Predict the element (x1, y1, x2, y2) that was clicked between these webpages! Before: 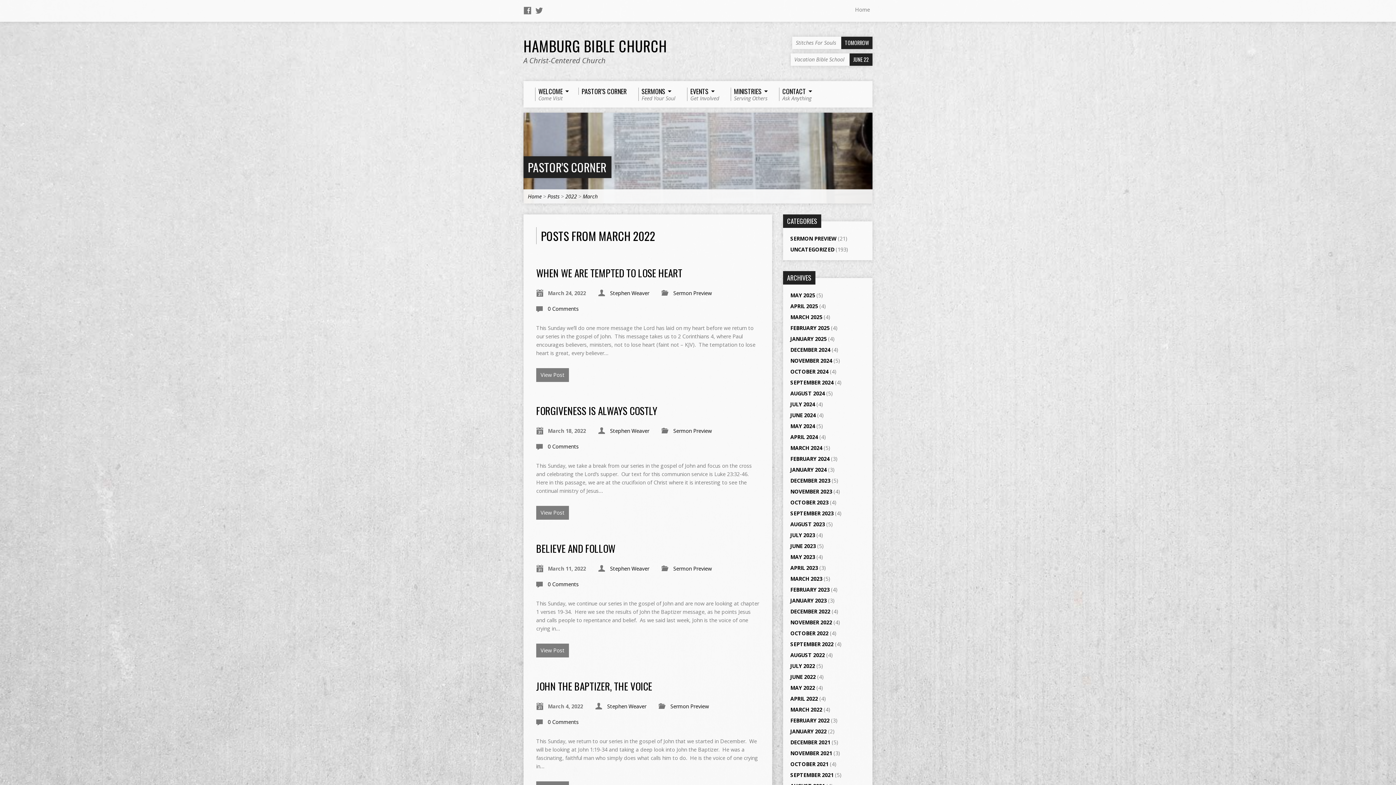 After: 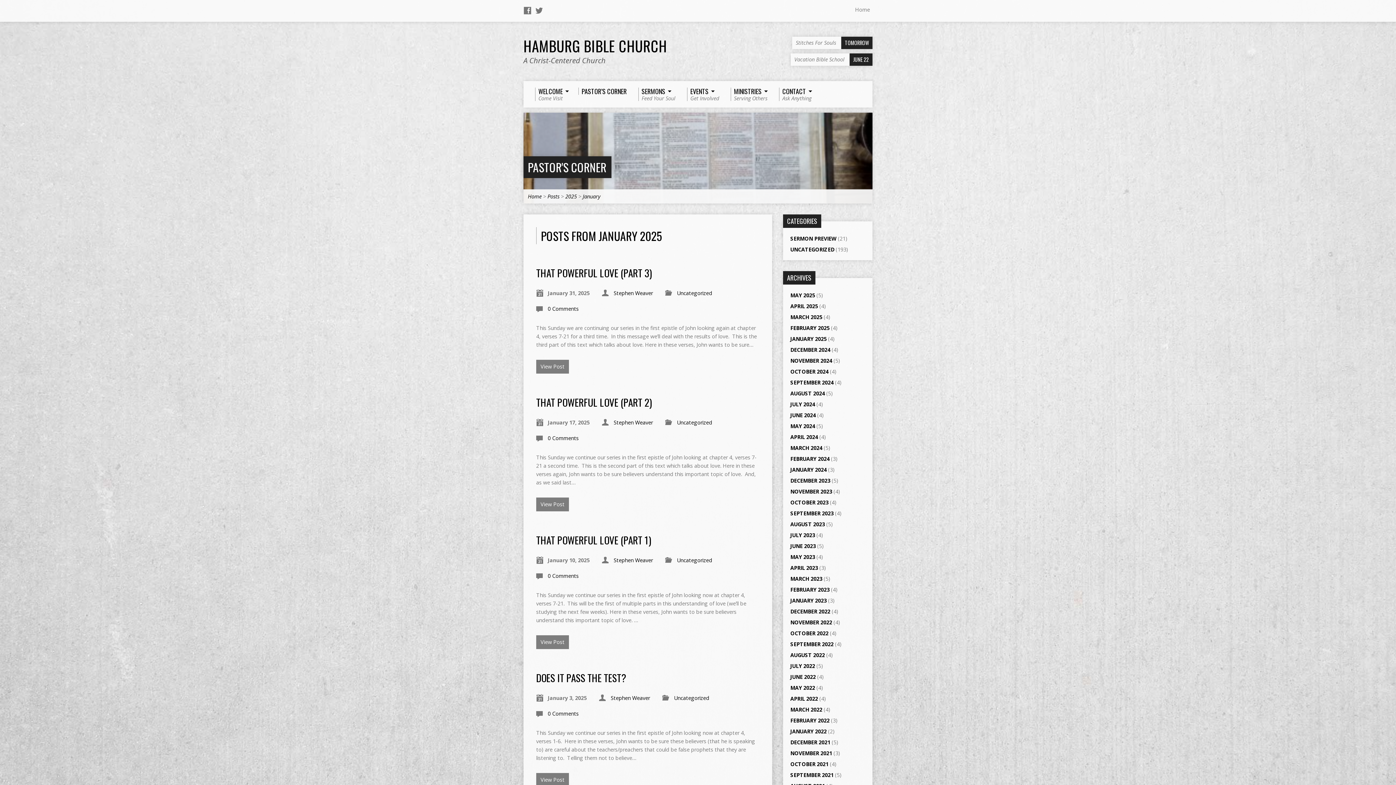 Action: label: JANUARY 2025 bbox: (790, 335, 826, 342)